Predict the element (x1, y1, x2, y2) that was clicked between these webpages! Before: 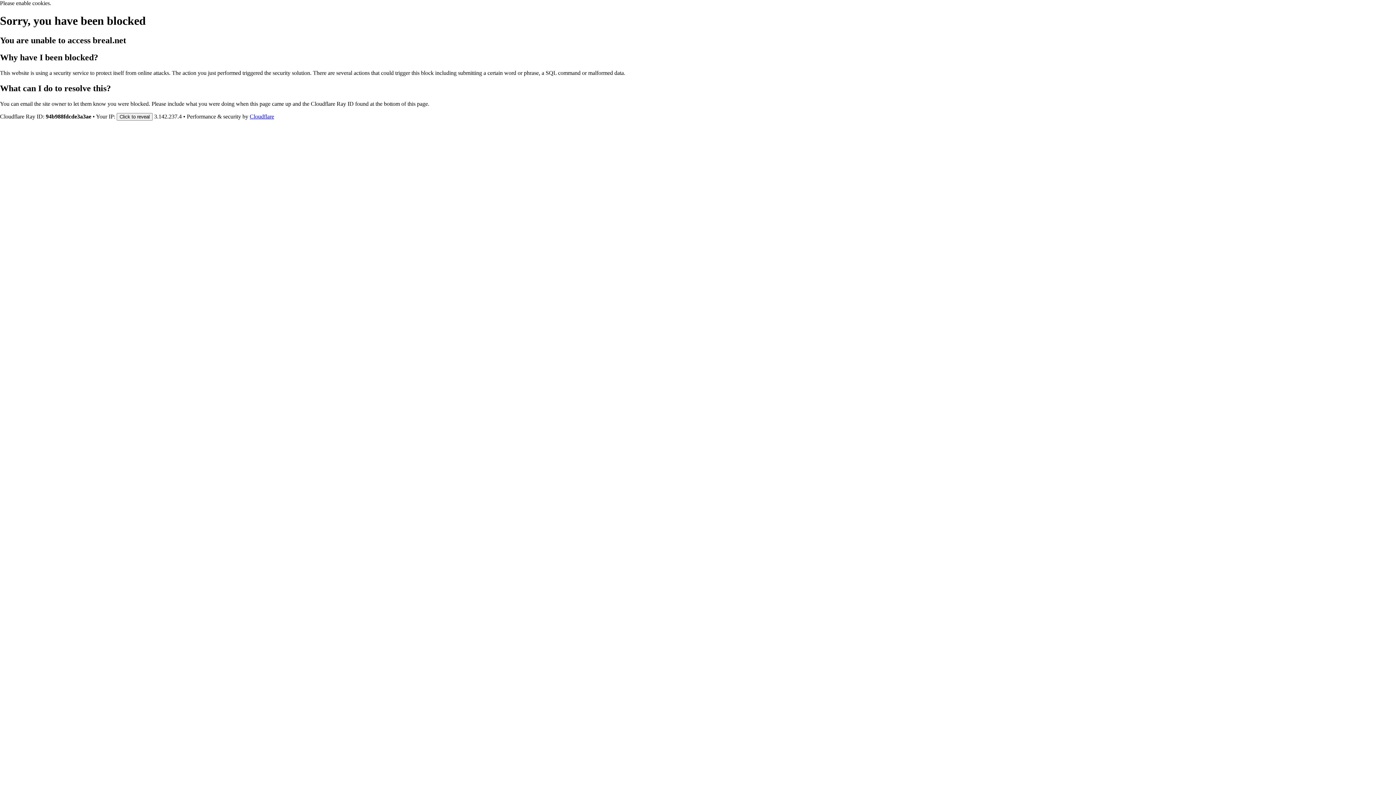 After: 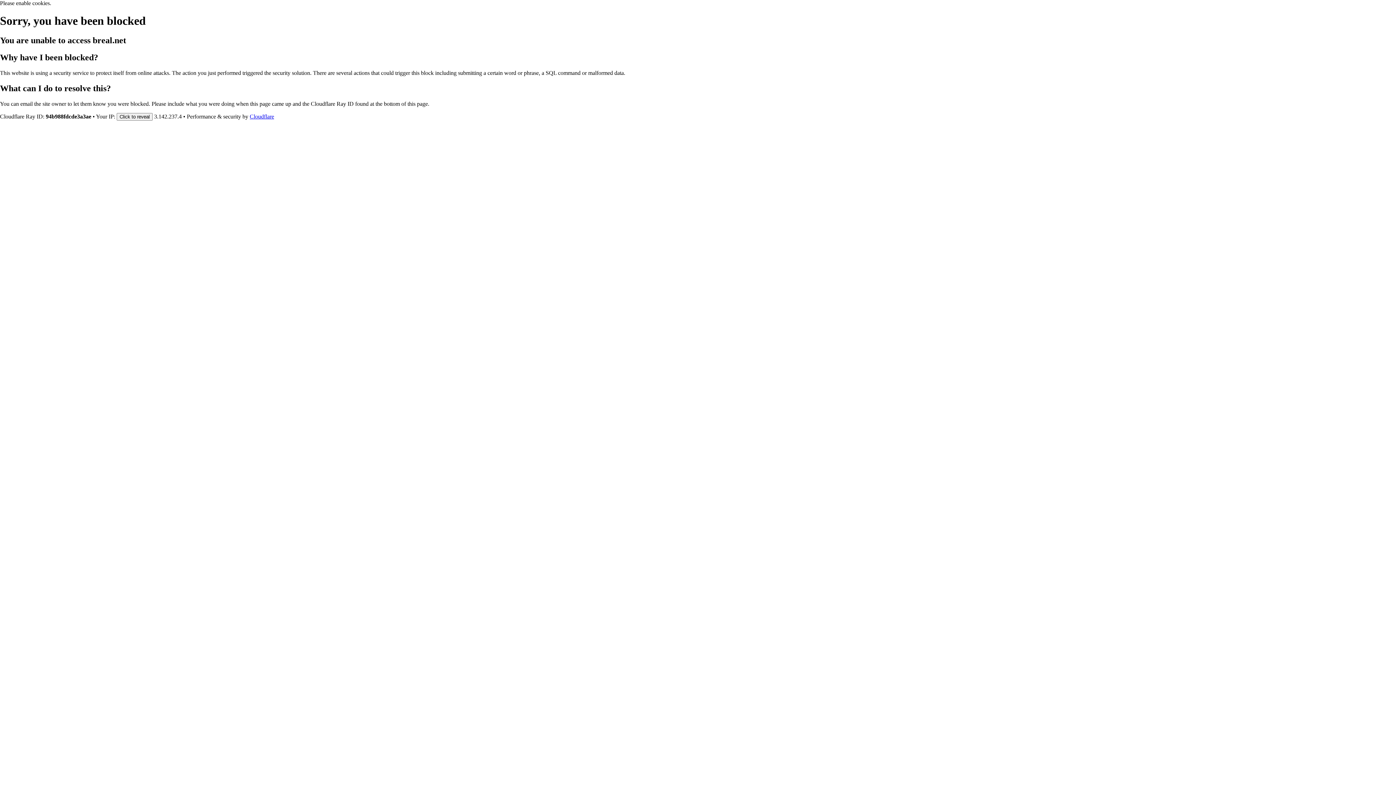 Action: bbox: (249, 113, 274, 119) label: Cloudflare